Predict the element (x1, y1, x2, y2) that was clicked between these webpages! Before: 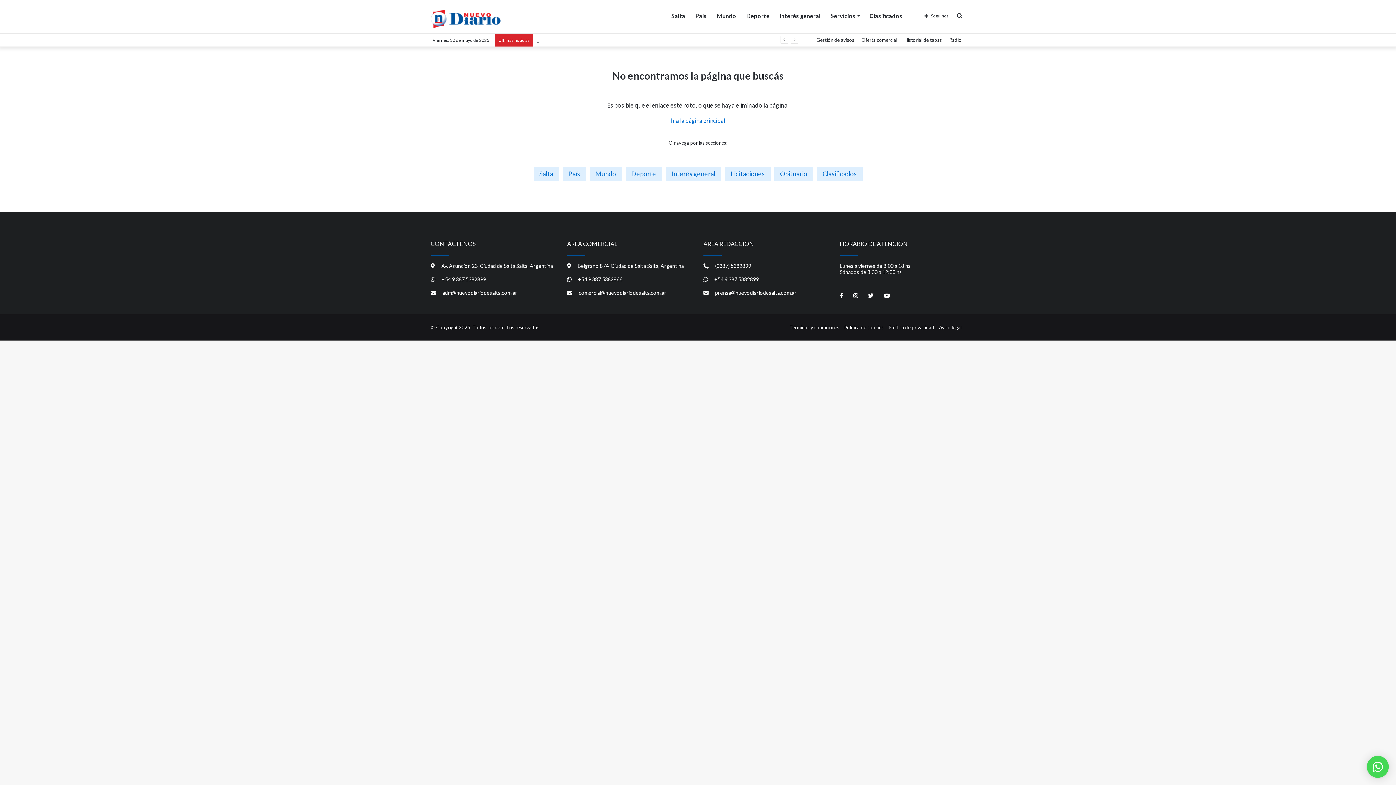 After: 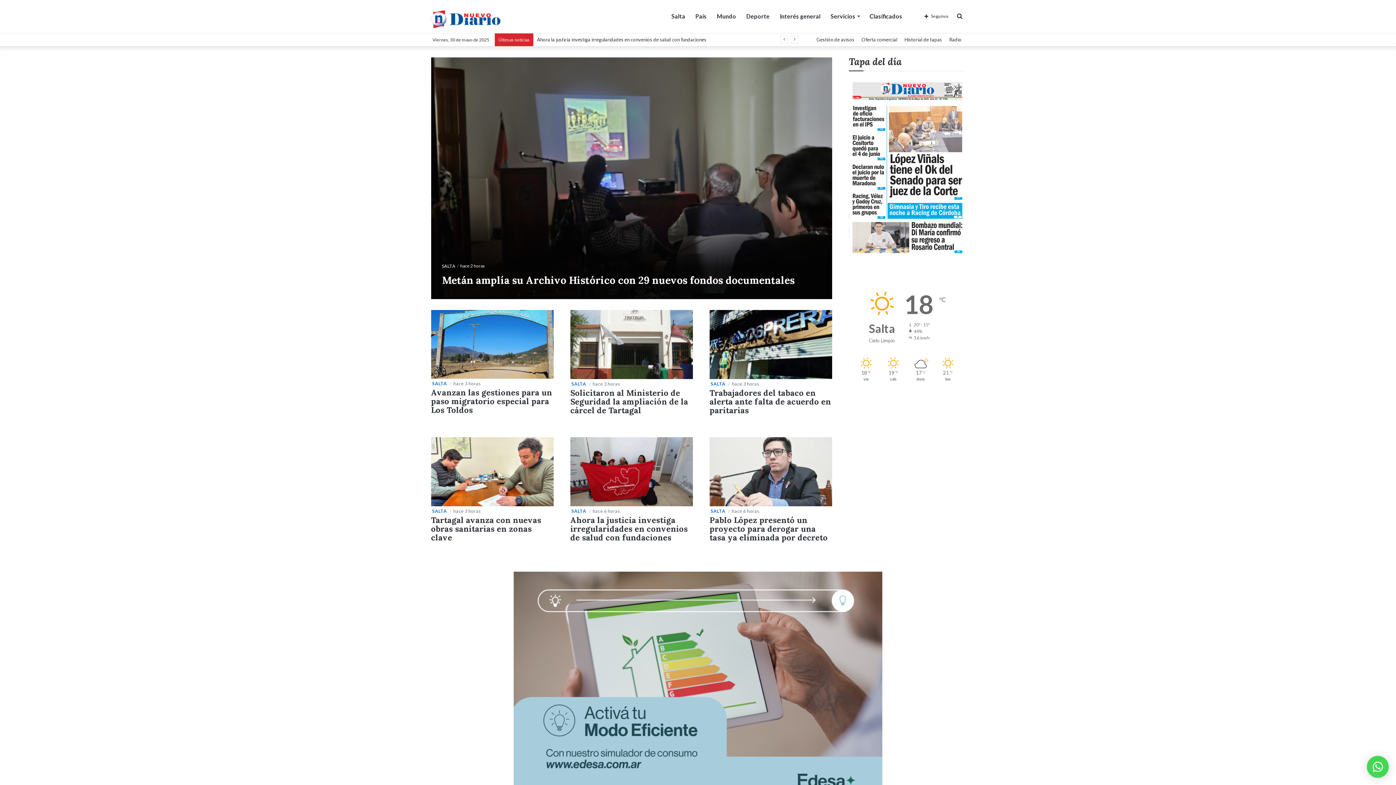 Action: label: Ir a la página principal bbox: (671, 117, 725, 124)